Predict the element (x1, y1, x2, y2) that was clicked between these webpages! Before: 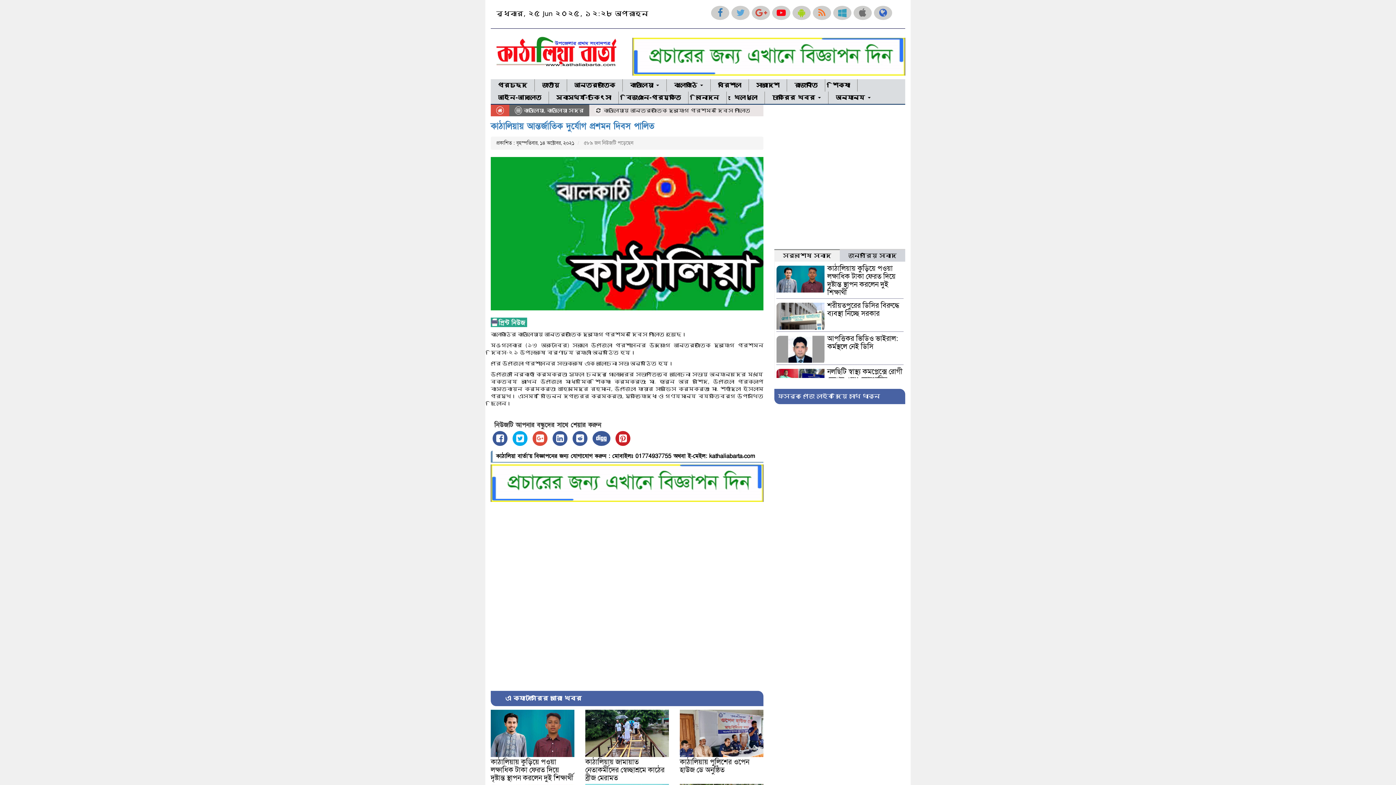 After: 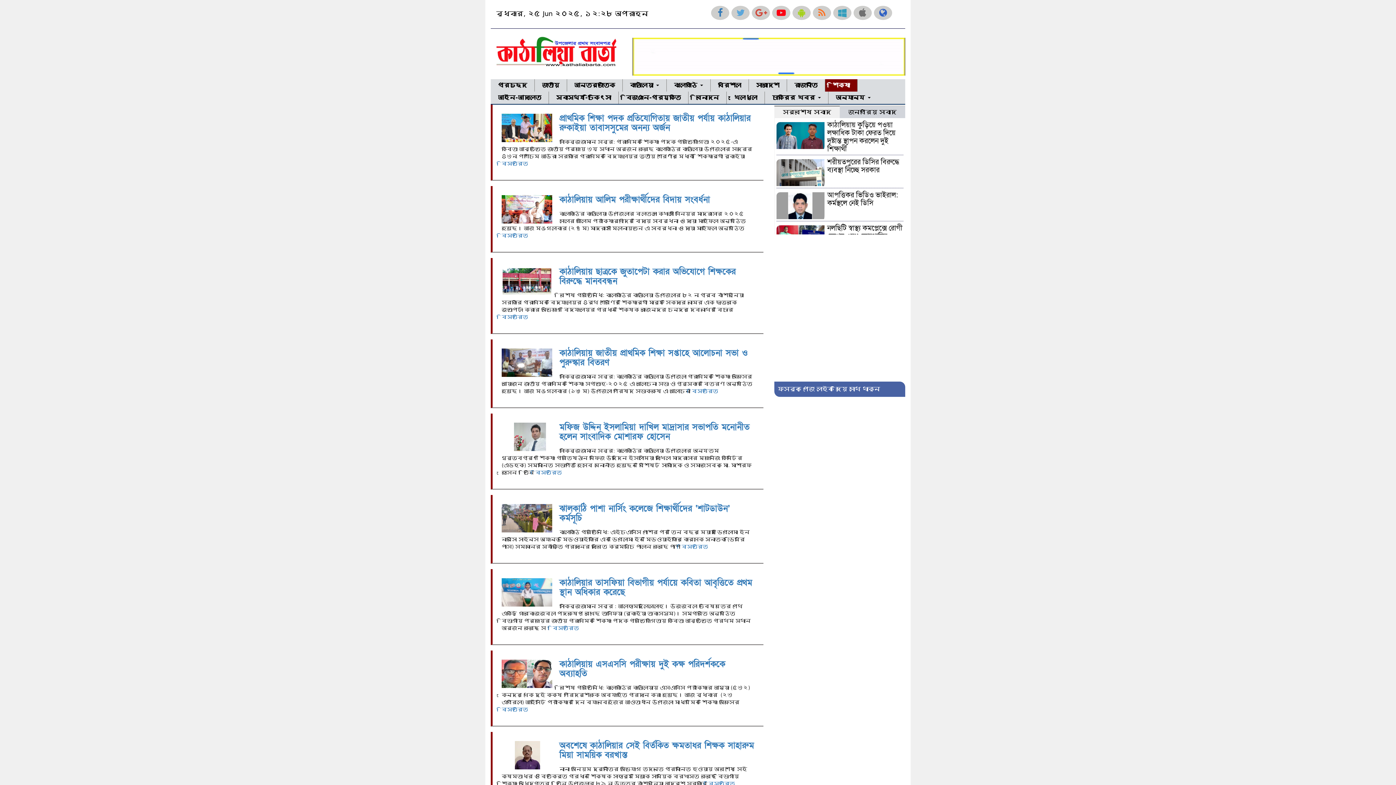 Action: bbox: (825, 79, 857, 91) label: শিক্ষা